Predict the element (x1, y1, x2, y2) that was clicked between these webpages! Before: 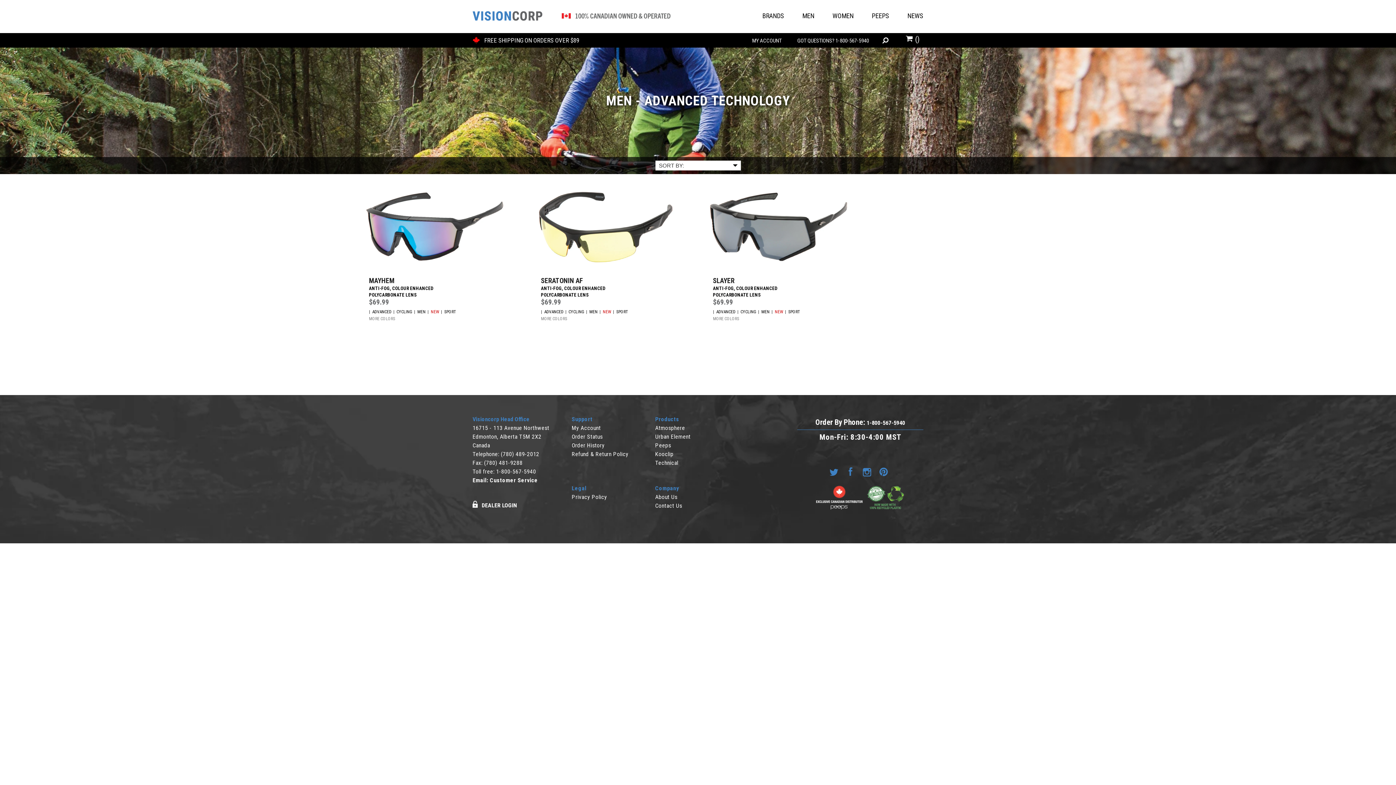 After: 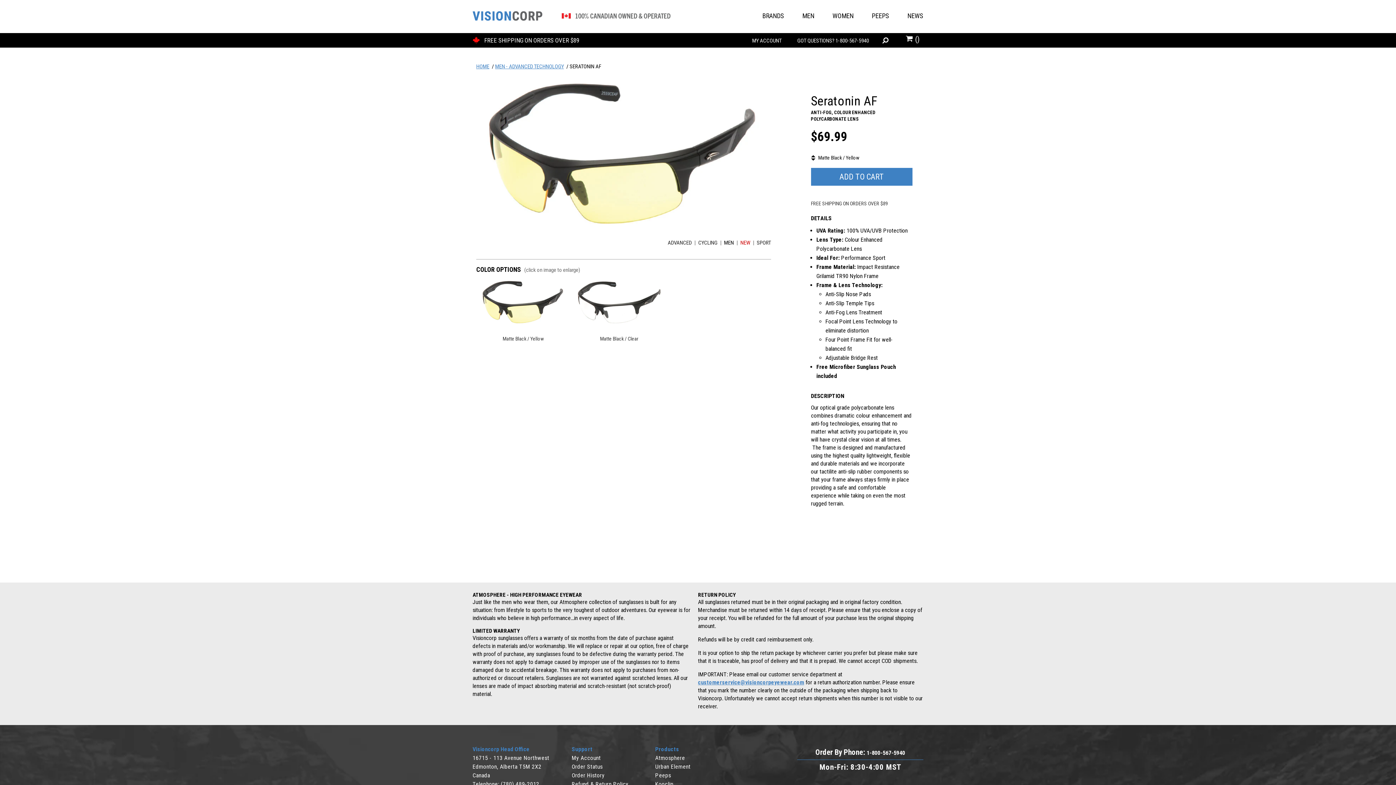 Action: bbox: (541, 315, 691, 322) label: MORE COLORS